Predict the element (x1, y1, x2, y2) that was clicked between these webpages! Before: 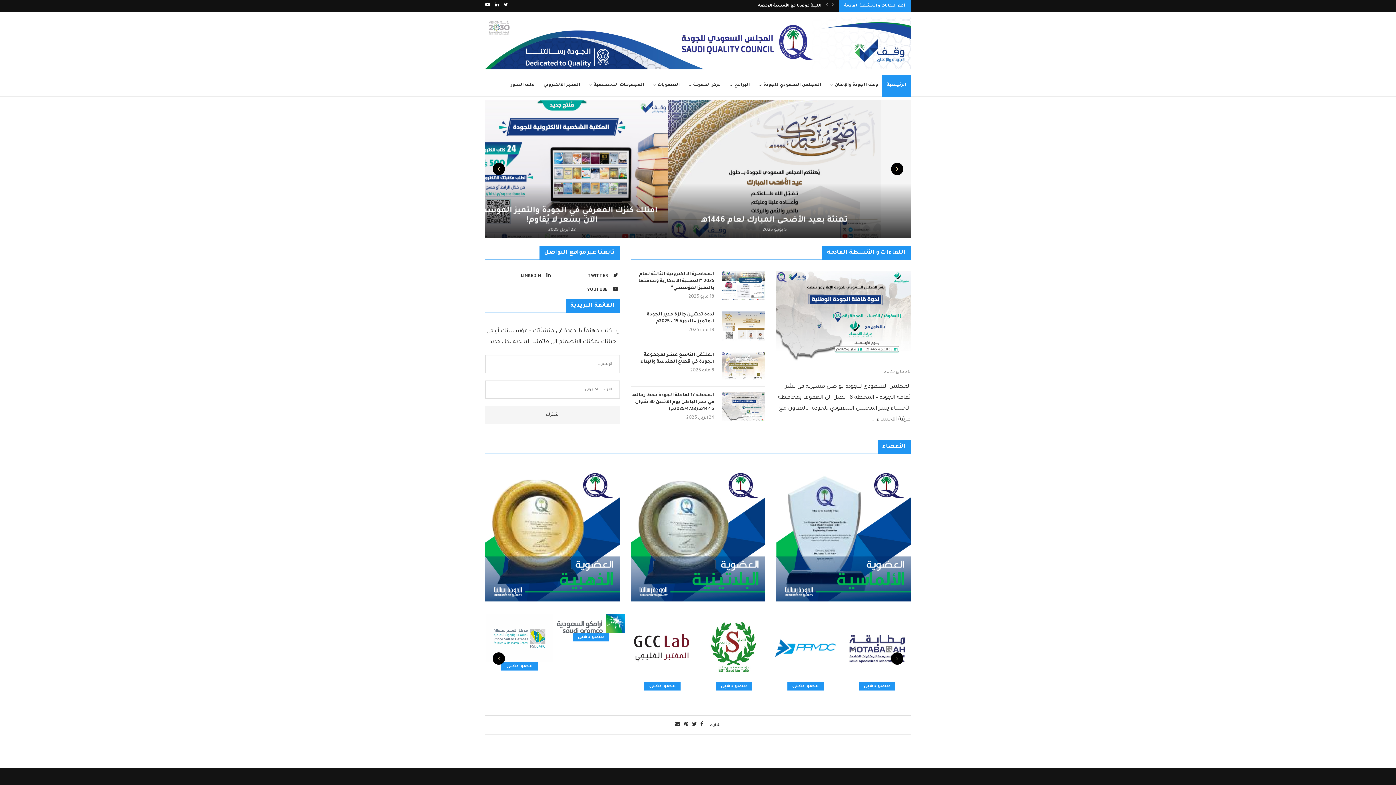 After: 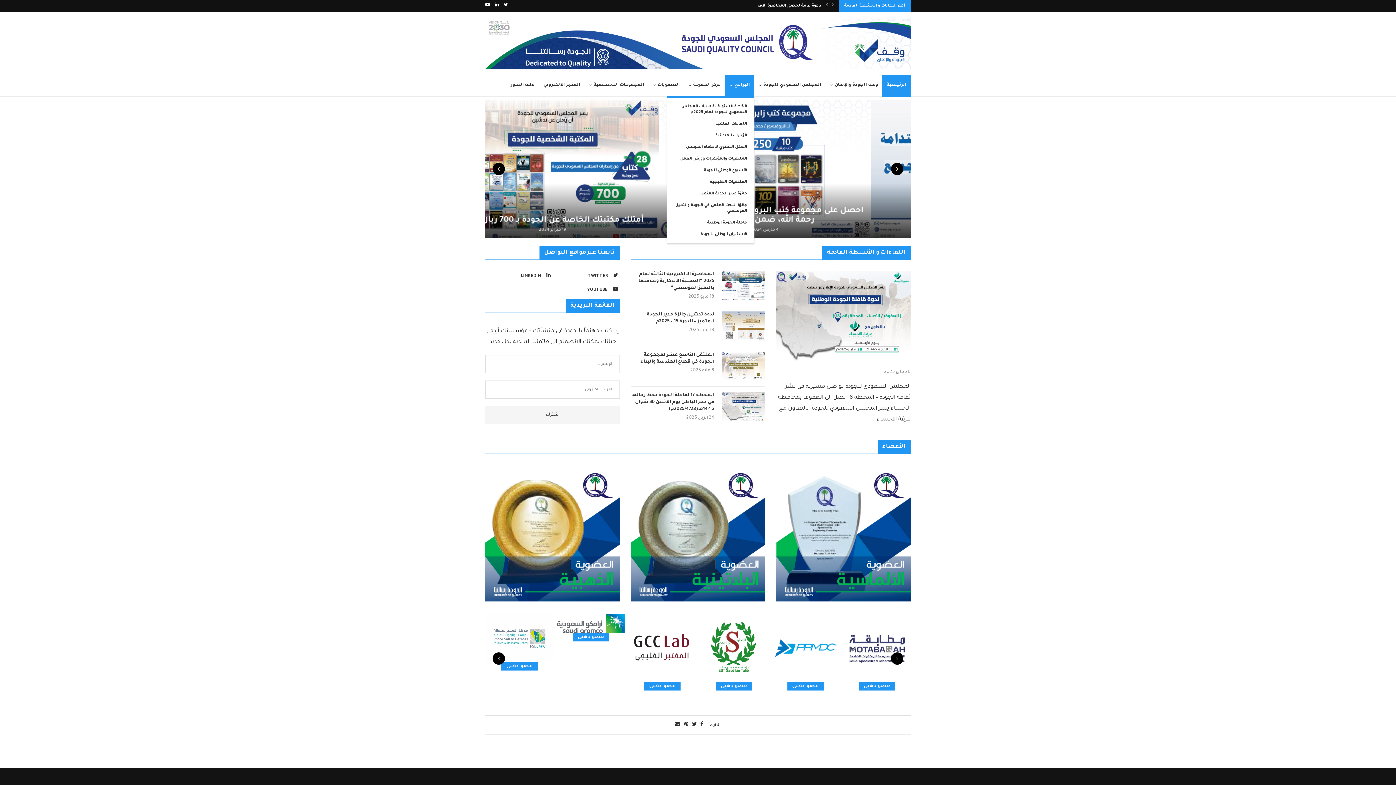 Action: label: البرامج bbox: (725, 74, 754, 96)